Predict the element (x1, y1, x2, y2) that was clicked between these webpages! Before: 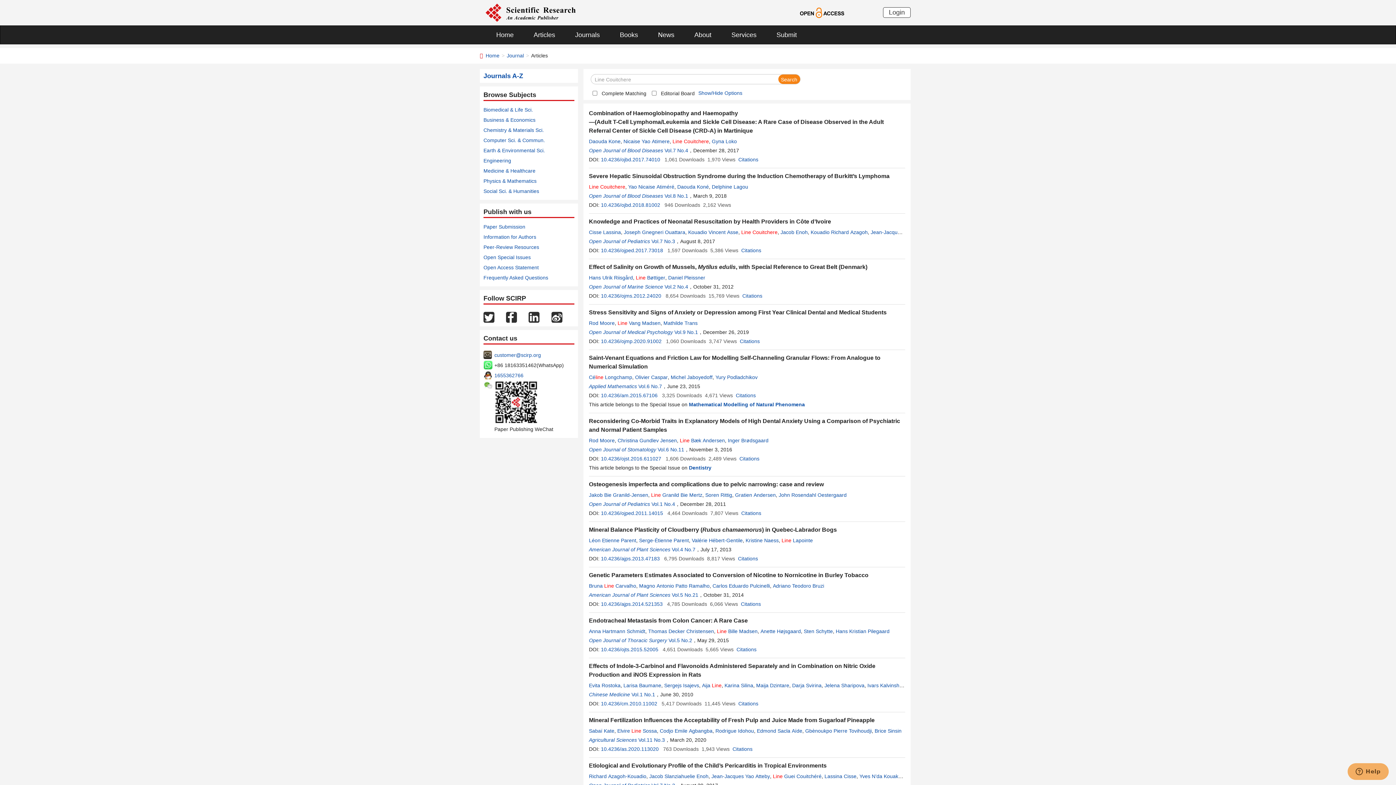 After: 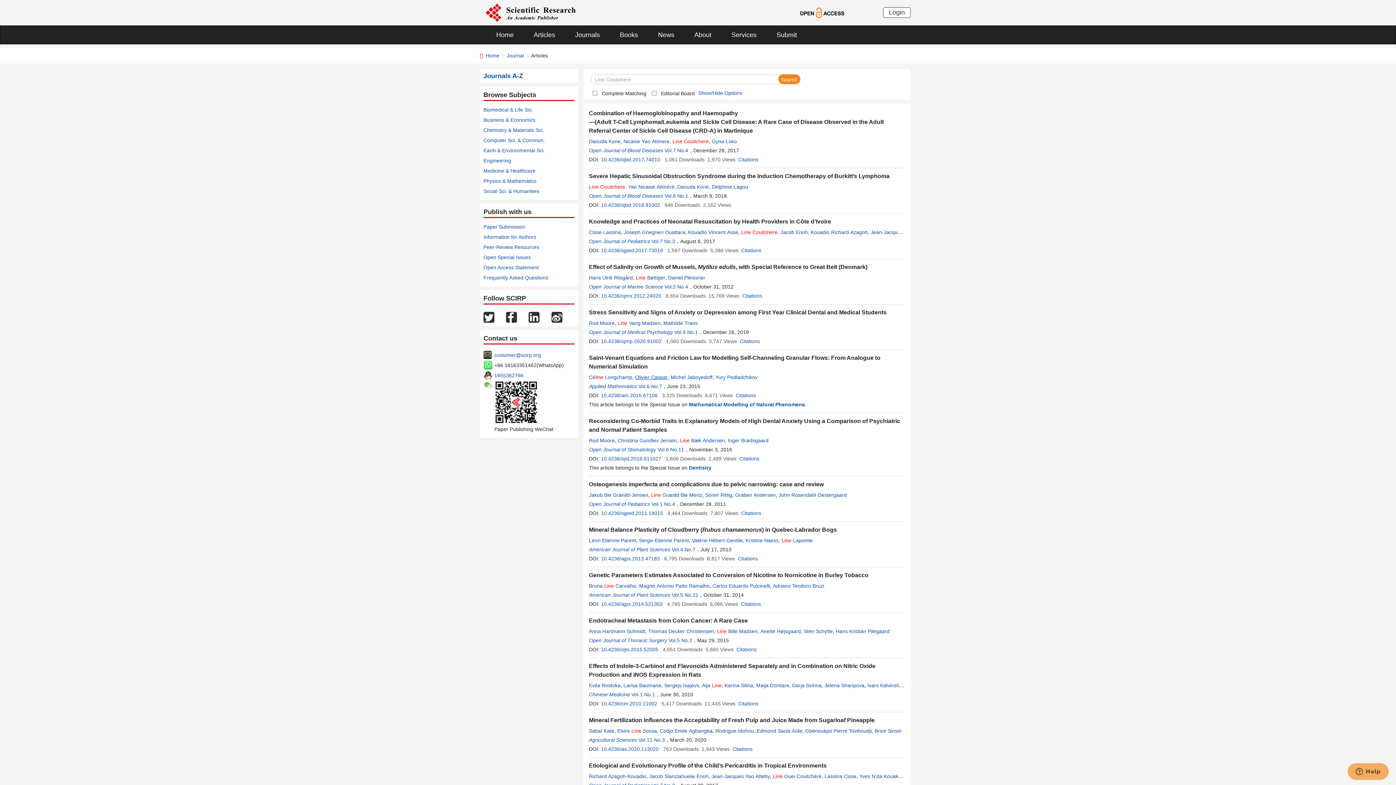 Action: bbox: (635, 374, 668, 380) label: Olivier Caspar